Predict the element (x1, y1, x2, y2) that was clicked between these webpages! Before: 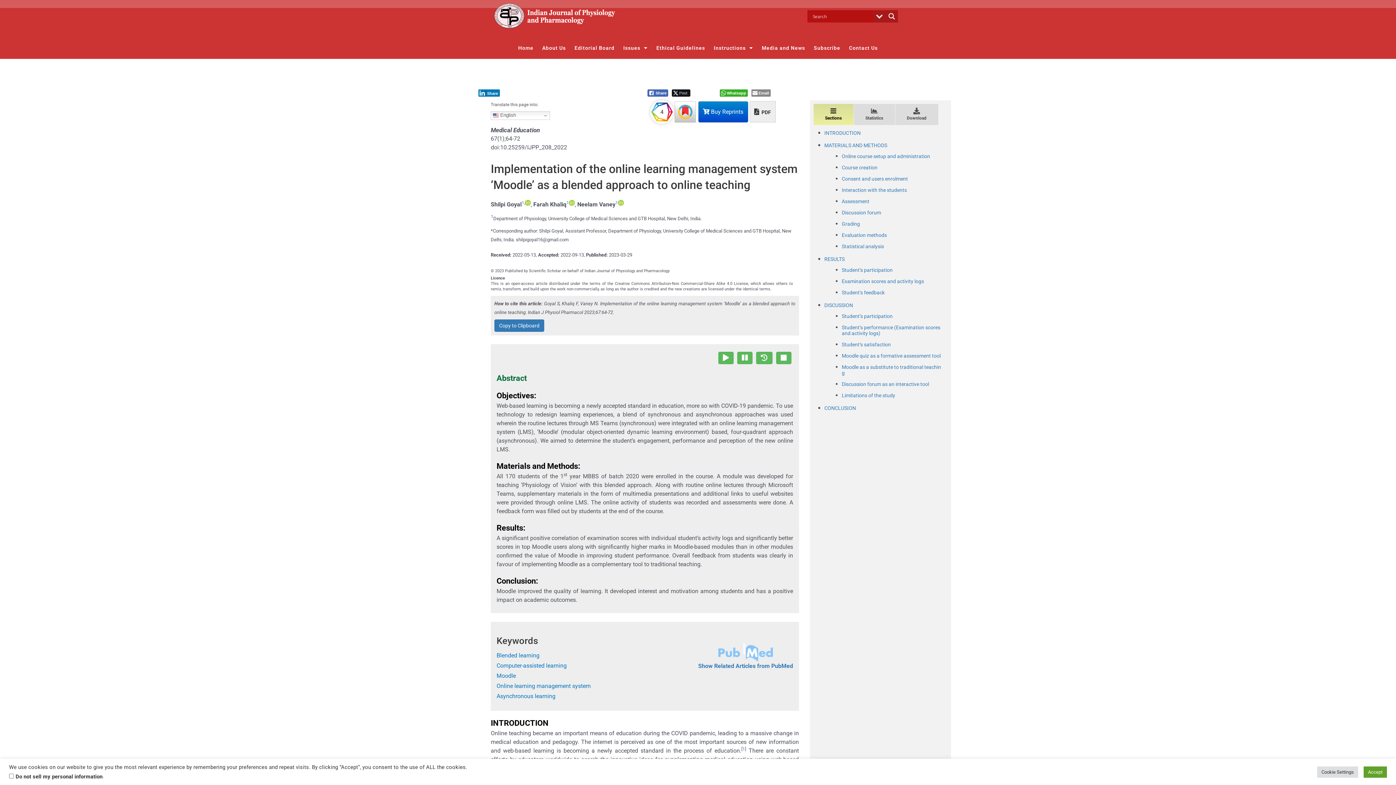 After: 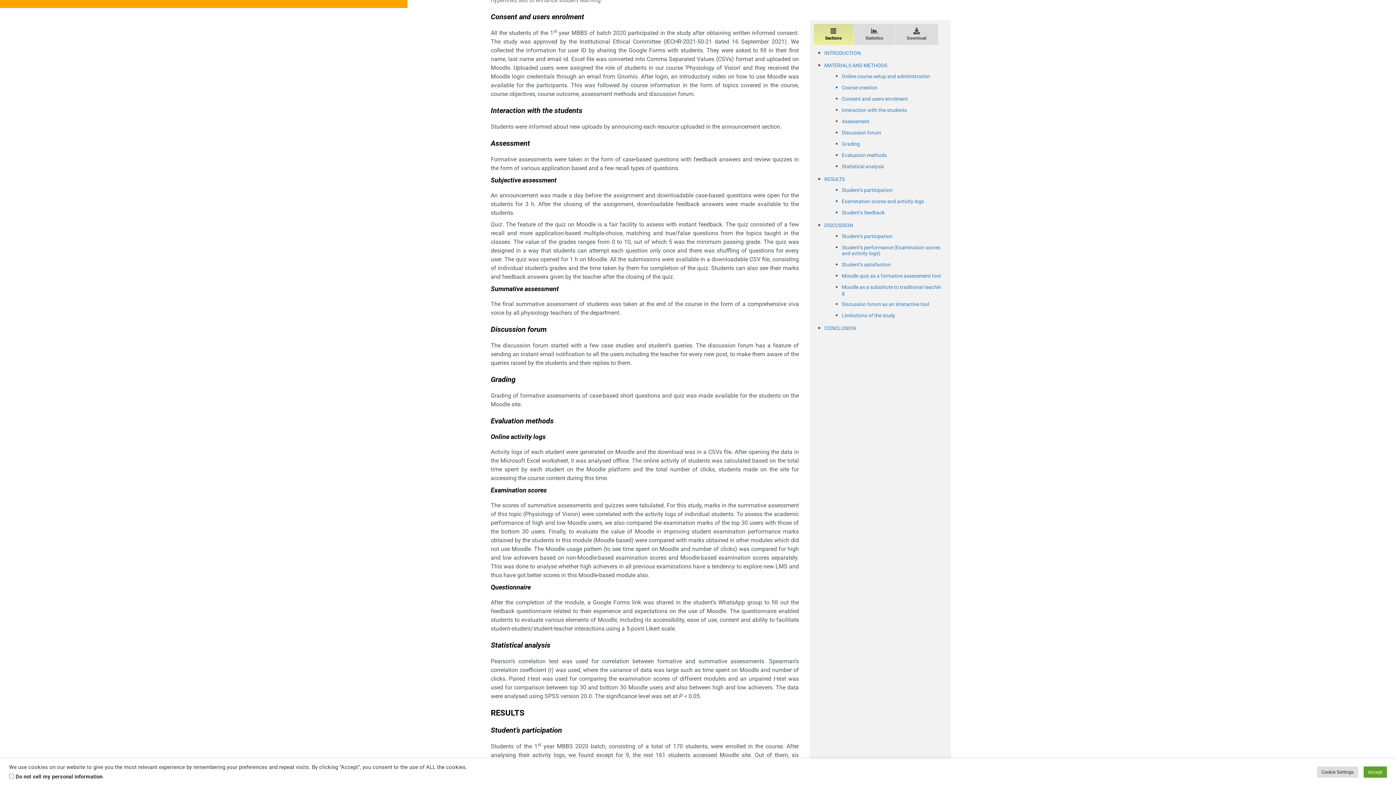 Action: bbox: (842, 175, 908, 181) label: Consent and users enrolment